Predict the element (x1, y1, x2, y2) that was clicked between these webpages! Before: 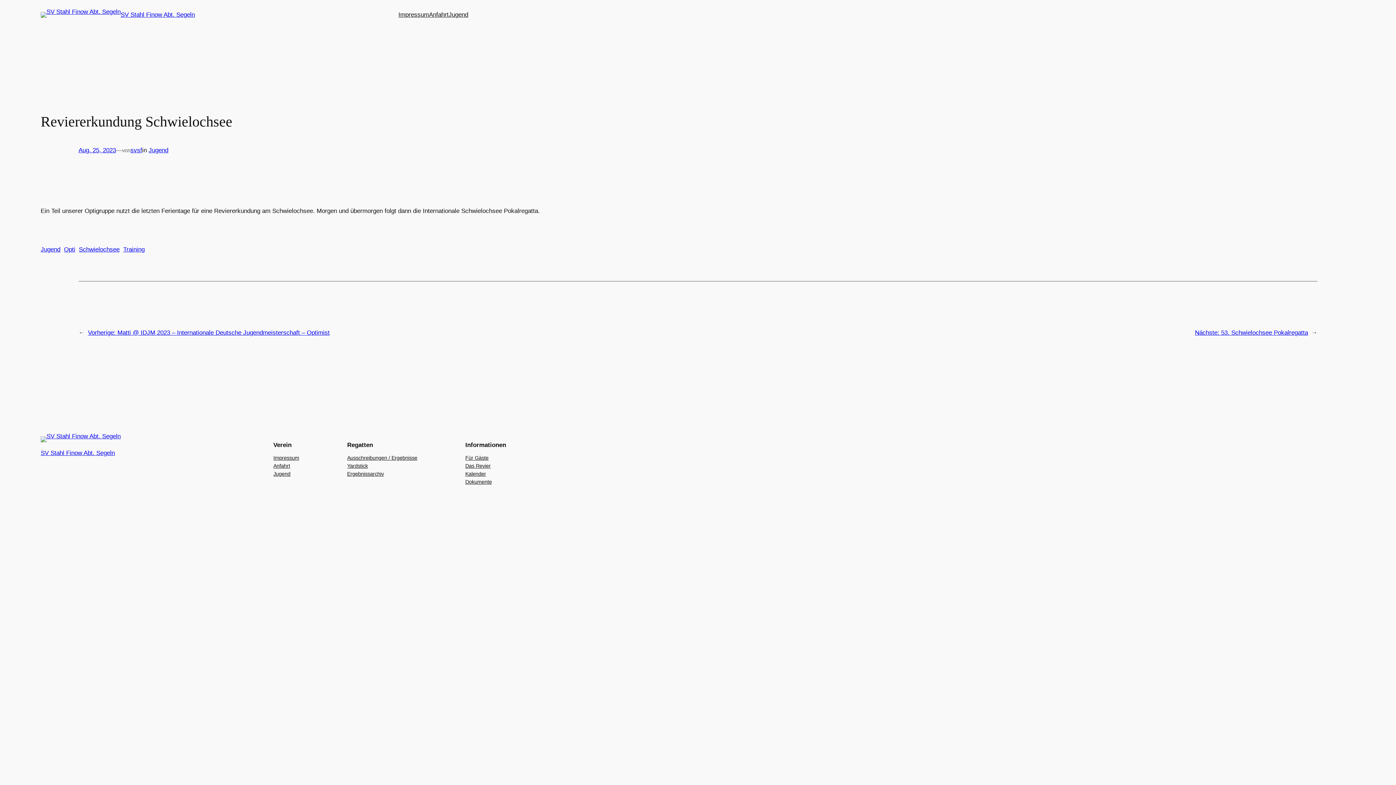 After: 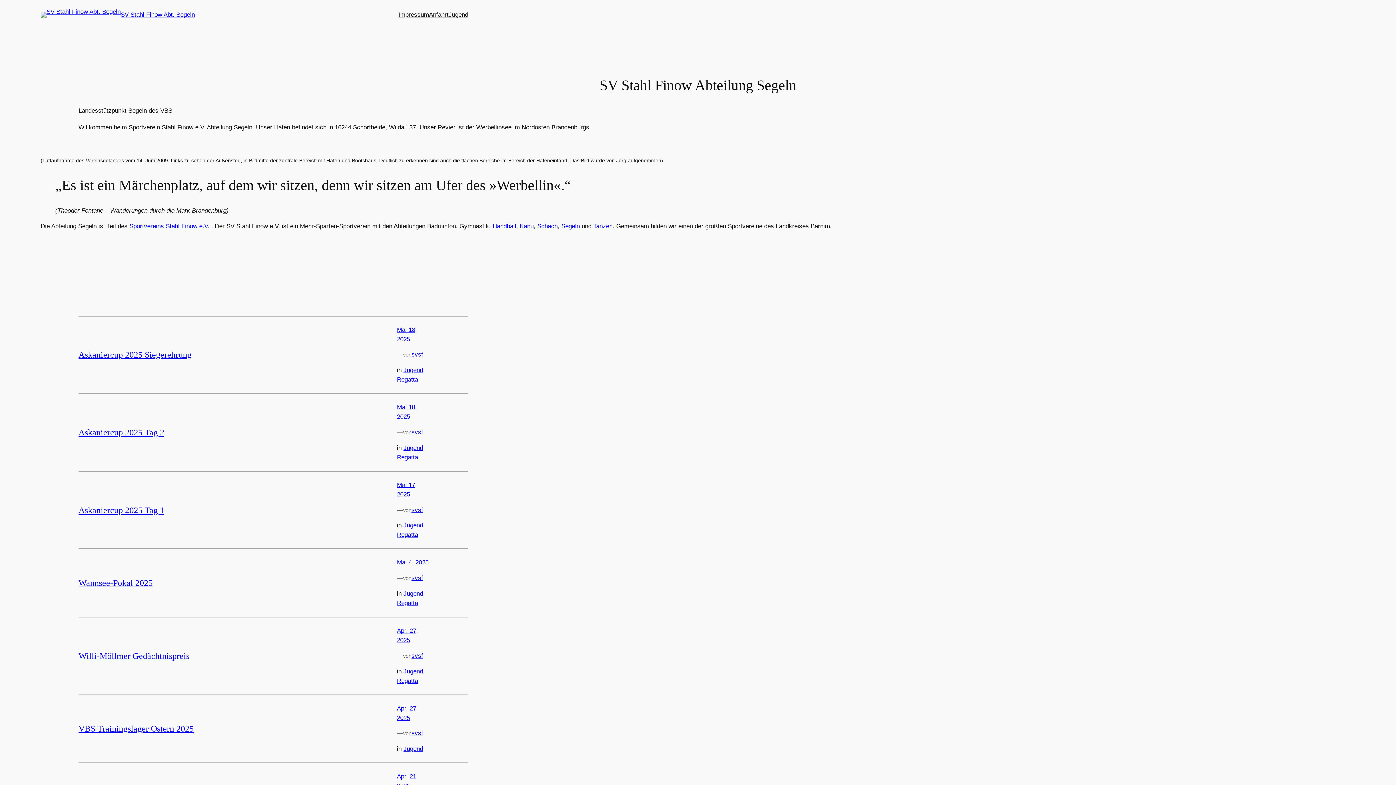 Action: bbox: (40, 449, 114, 456) label: SV Stahl Finow Abt. Segeln